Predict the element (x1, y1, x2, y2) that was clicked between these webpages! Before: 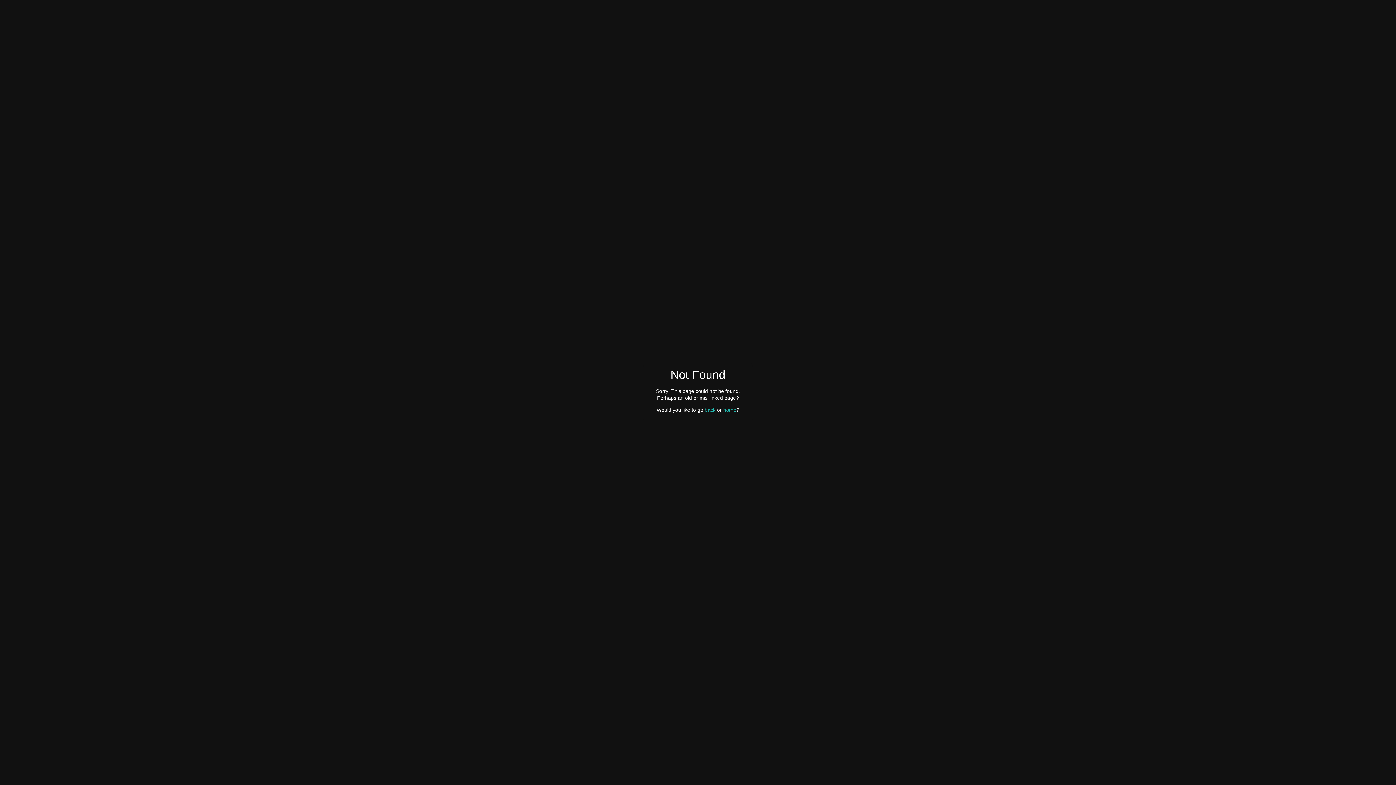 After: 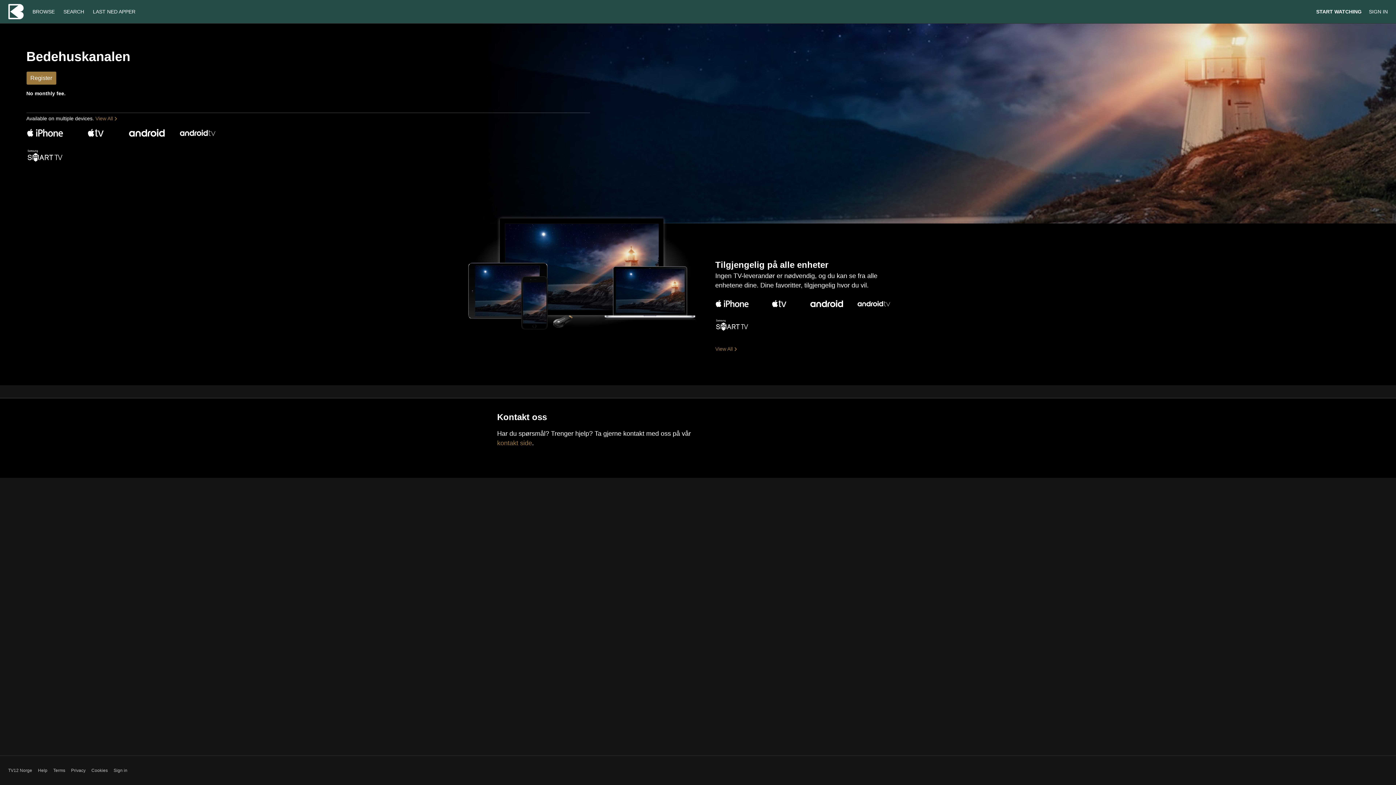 Action: label: home bbox: (723, 407, 736, 412)